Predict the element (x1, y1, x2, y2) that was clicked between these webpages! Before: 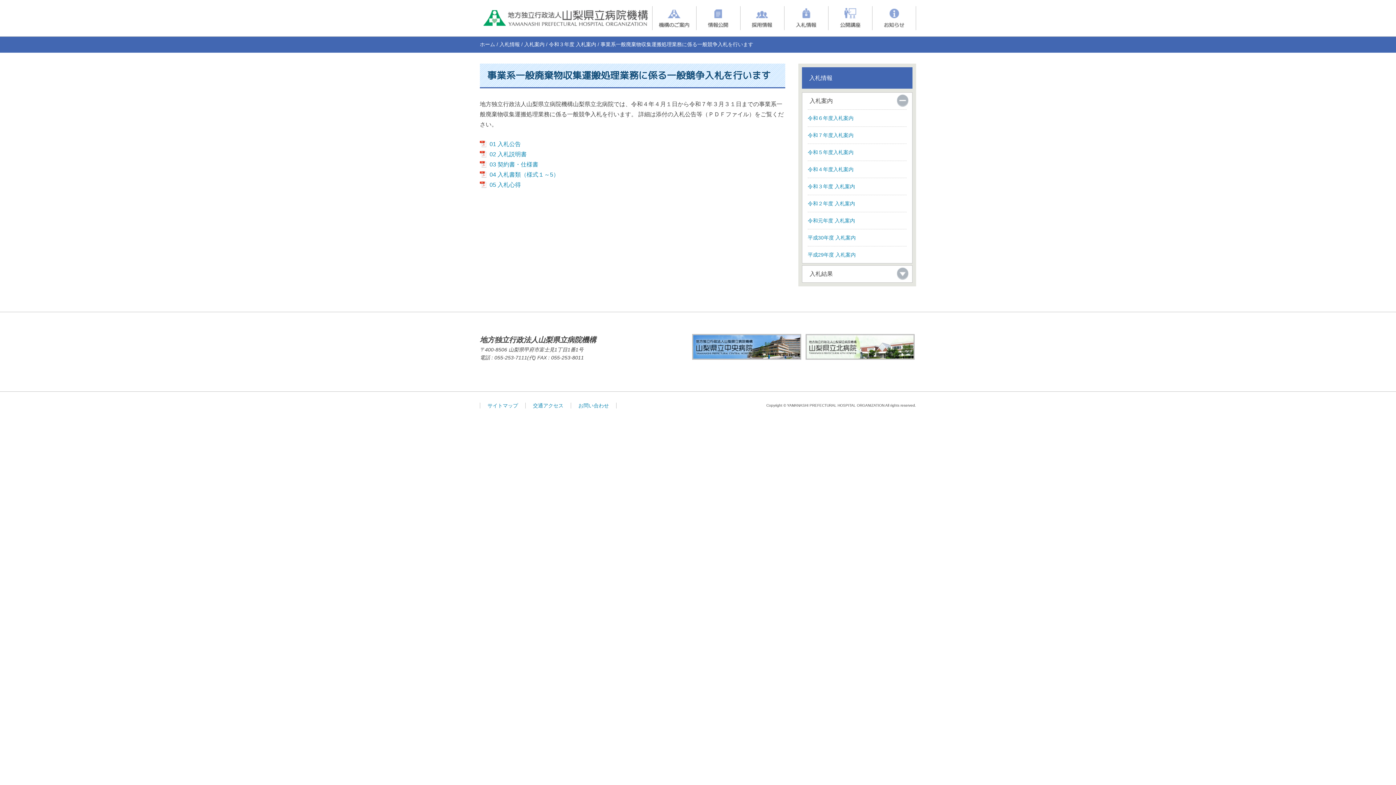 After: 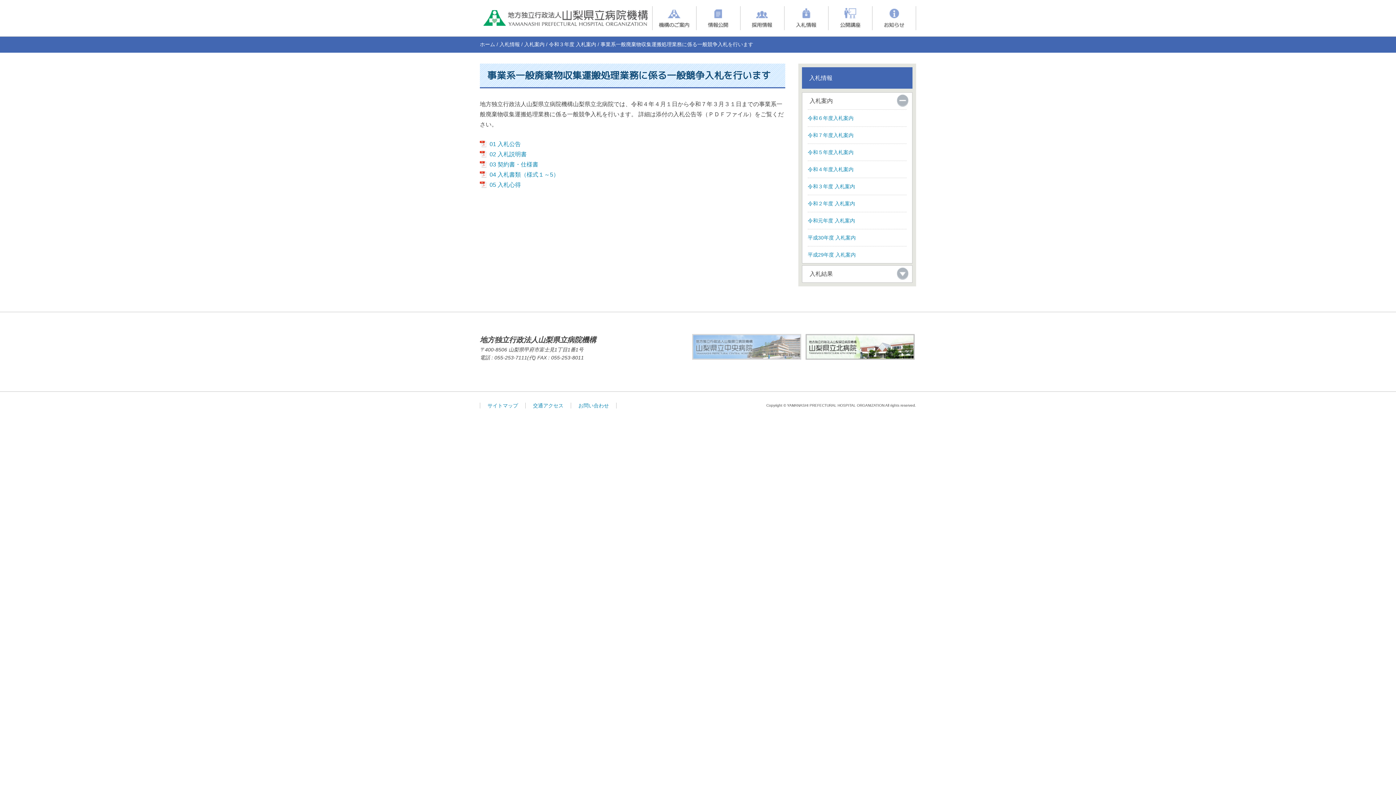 Action: bbox: (692, 355, 801, 361)